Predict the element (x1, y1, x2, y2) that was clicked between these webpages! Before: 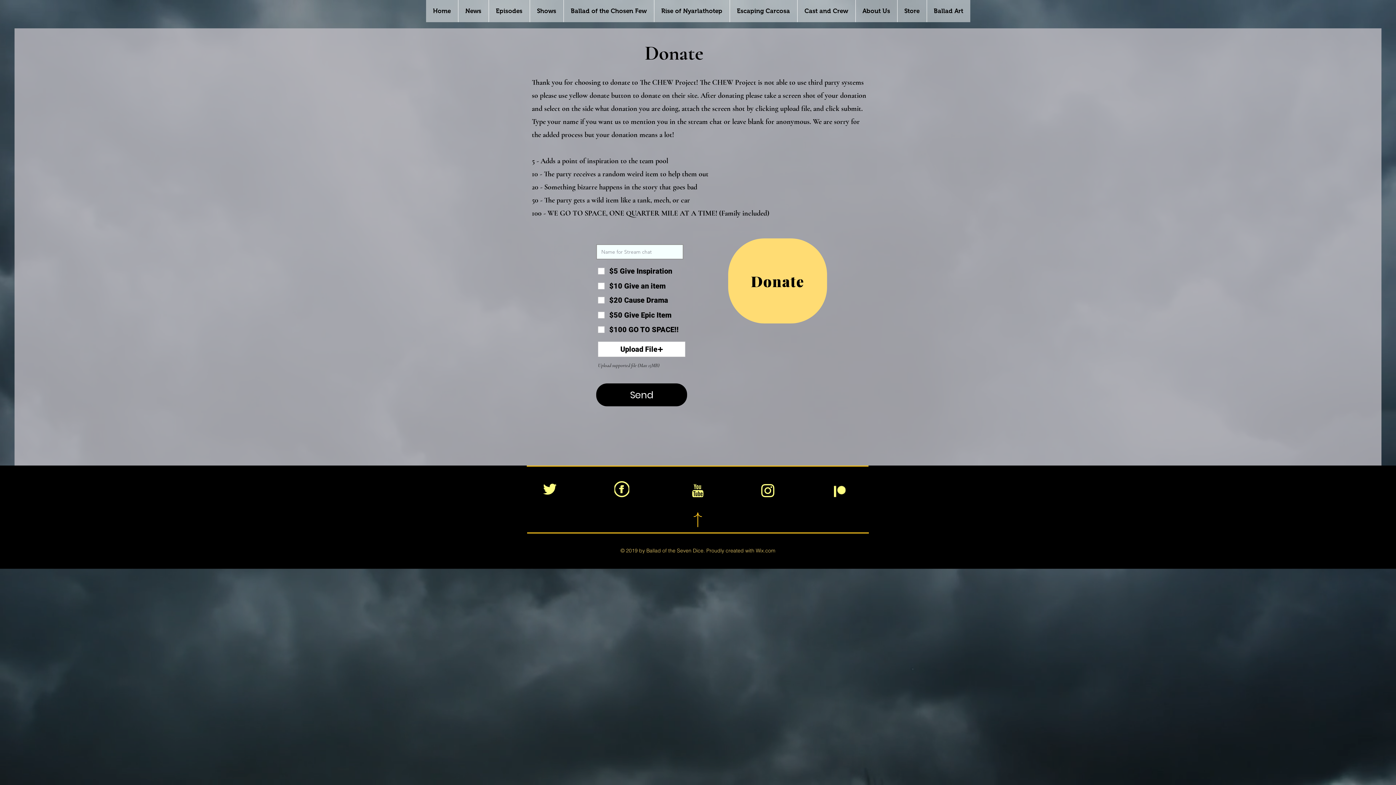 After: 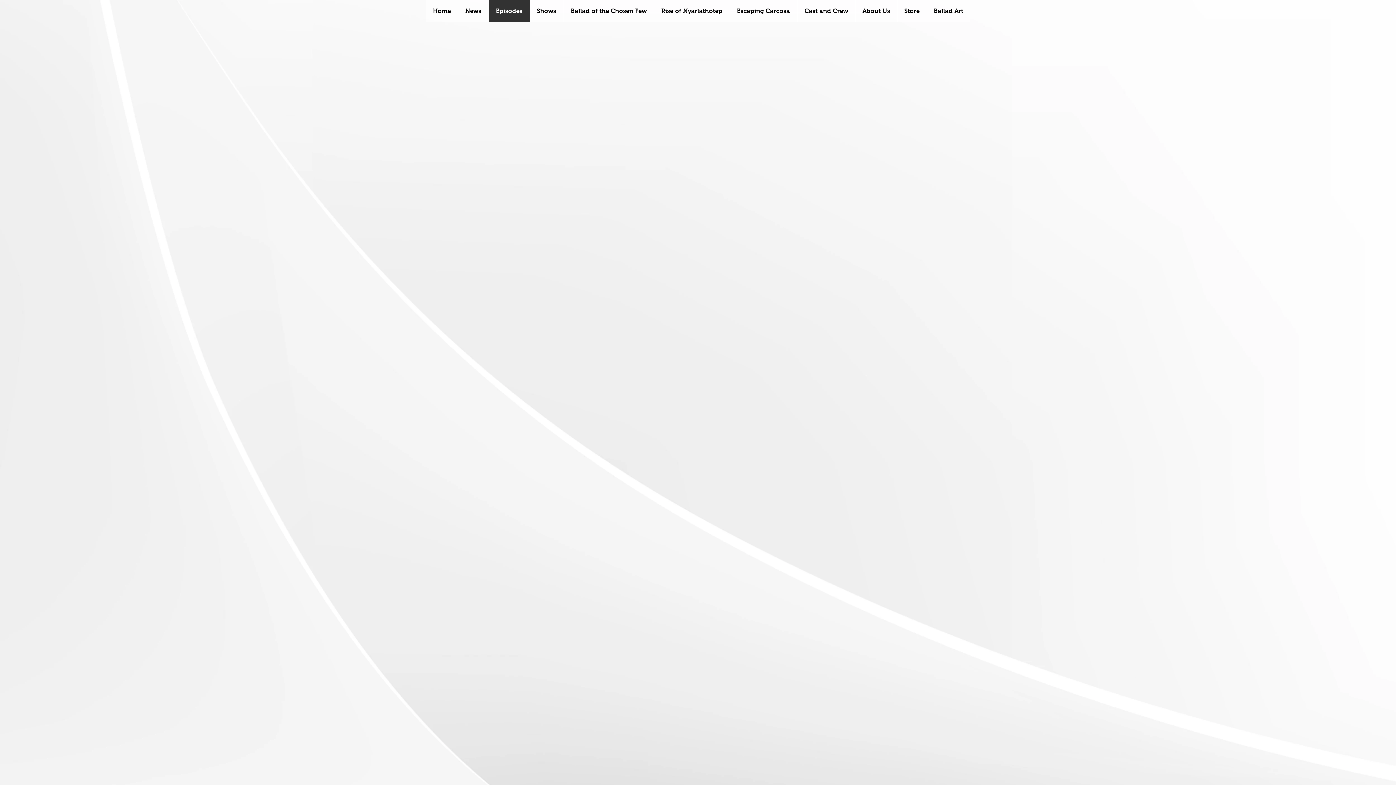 Action: bbox: (488, 0, 529, 22) label: Episodes